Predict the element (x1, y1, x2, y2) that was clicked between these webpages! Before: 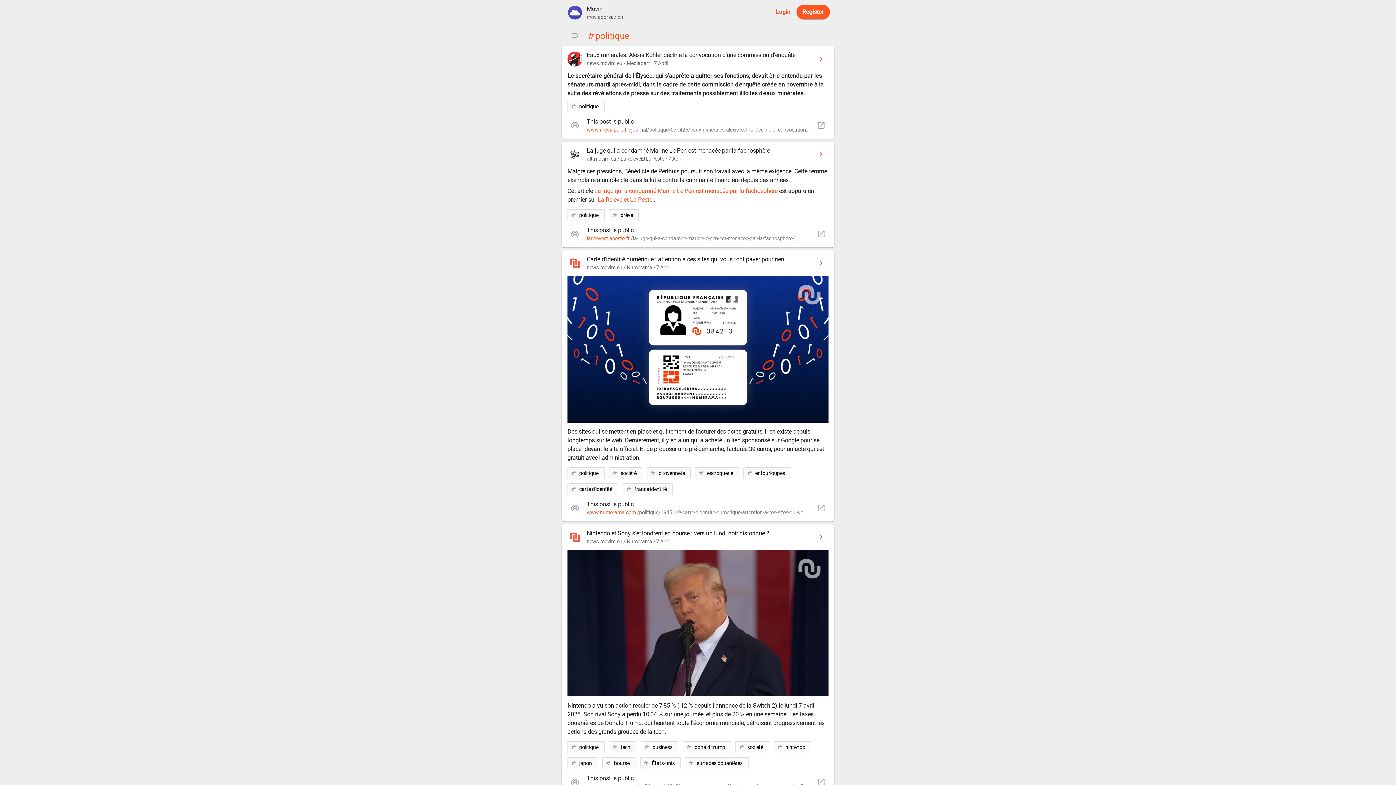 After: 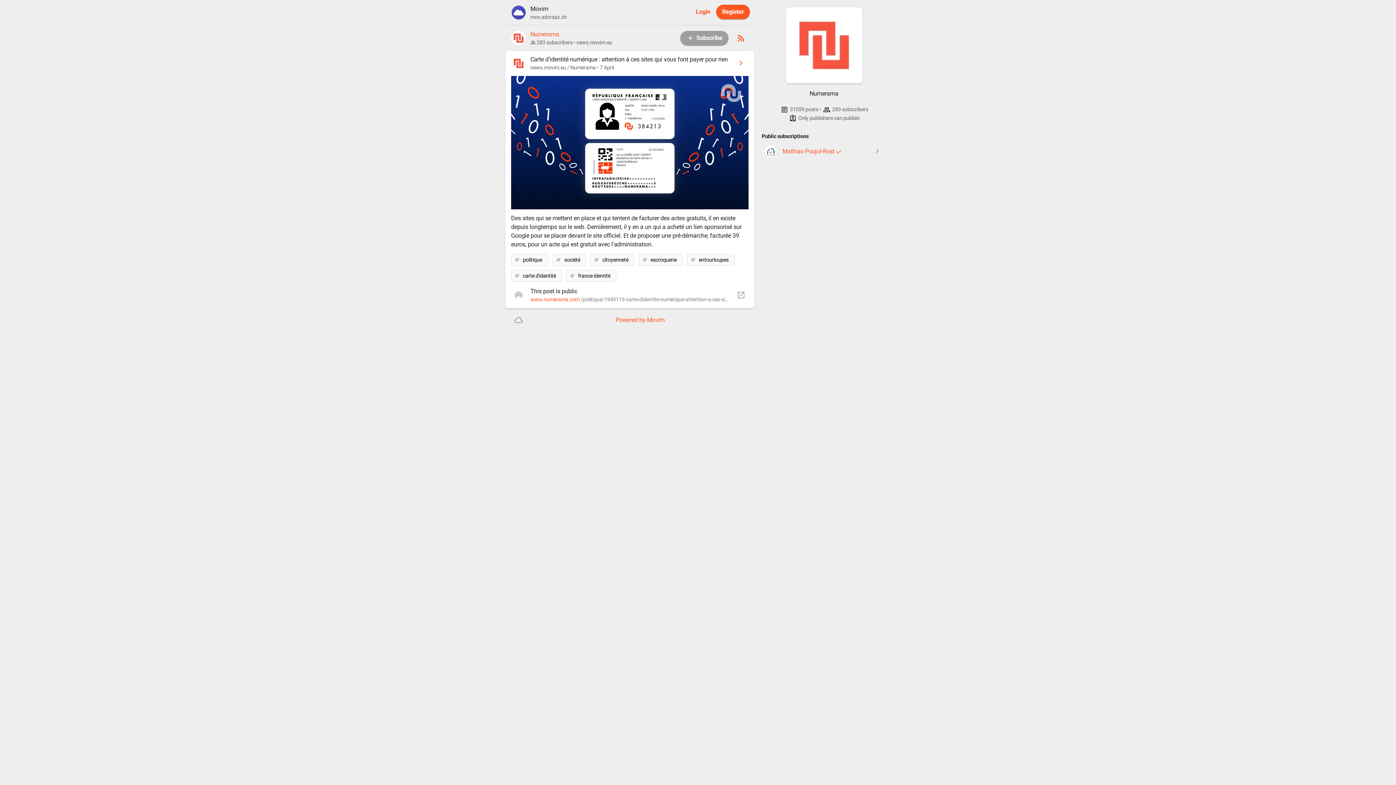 Action: label: chevron_right bbox: (813, 255, 828, 270)